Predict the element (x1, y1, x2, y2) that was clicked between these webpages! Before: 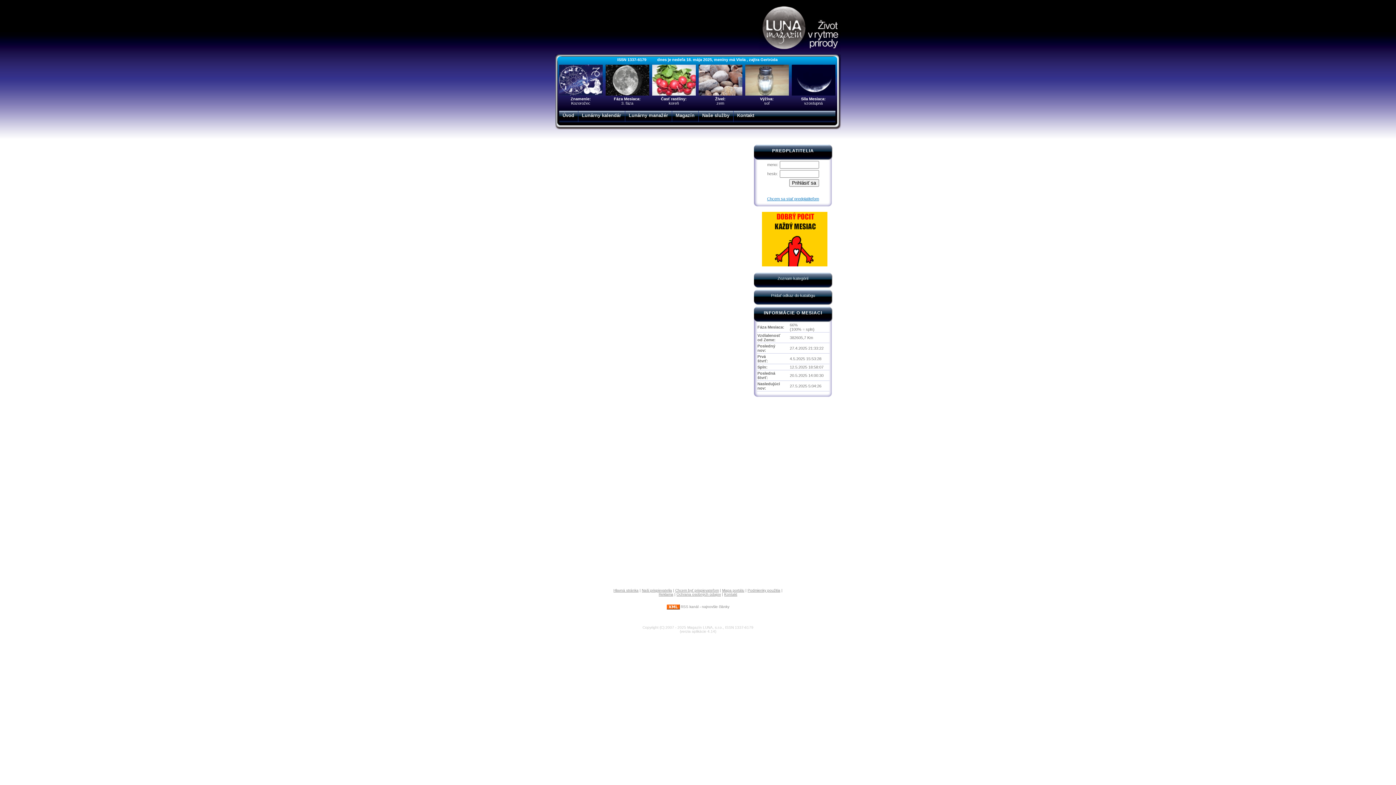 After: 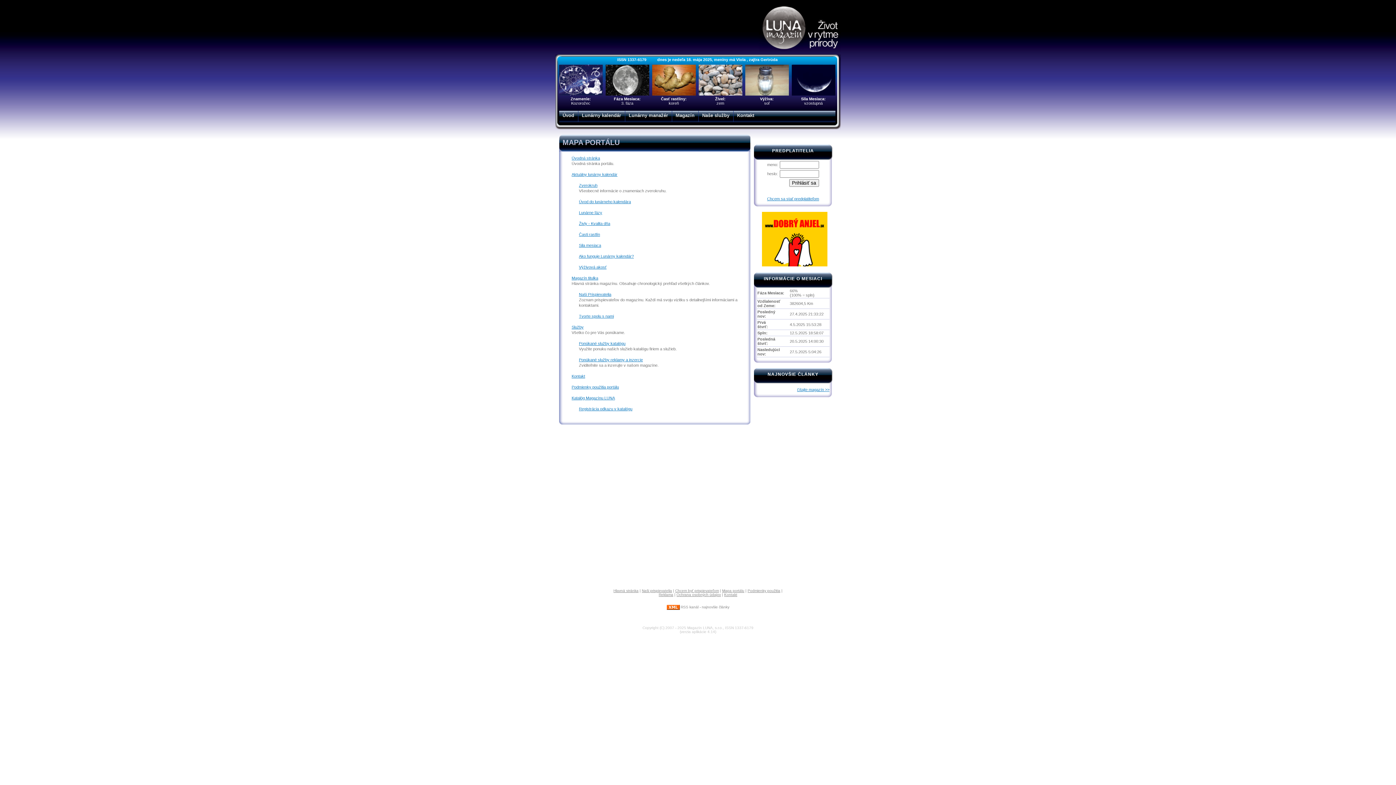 Action: bbox: (722, 588, 744, 592) label: Mapa portálu